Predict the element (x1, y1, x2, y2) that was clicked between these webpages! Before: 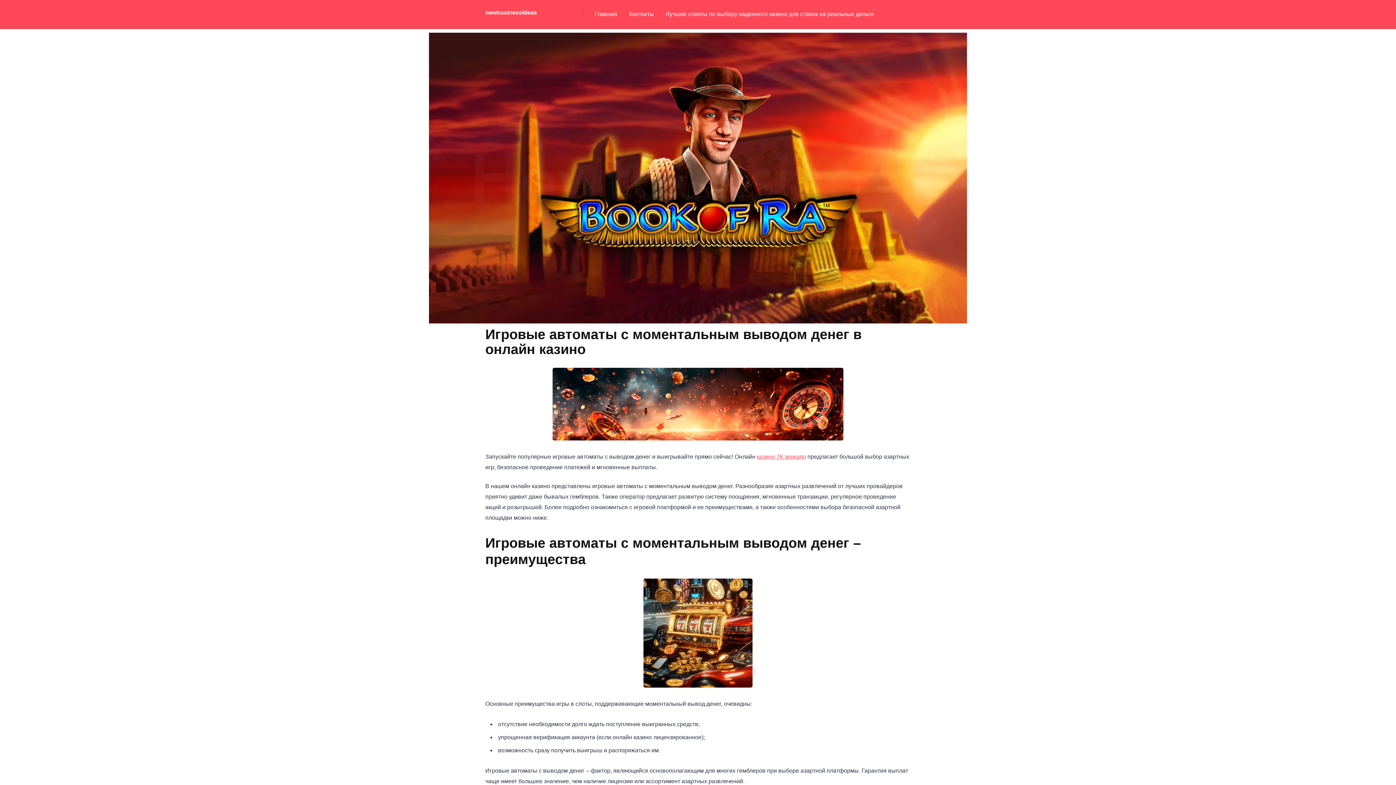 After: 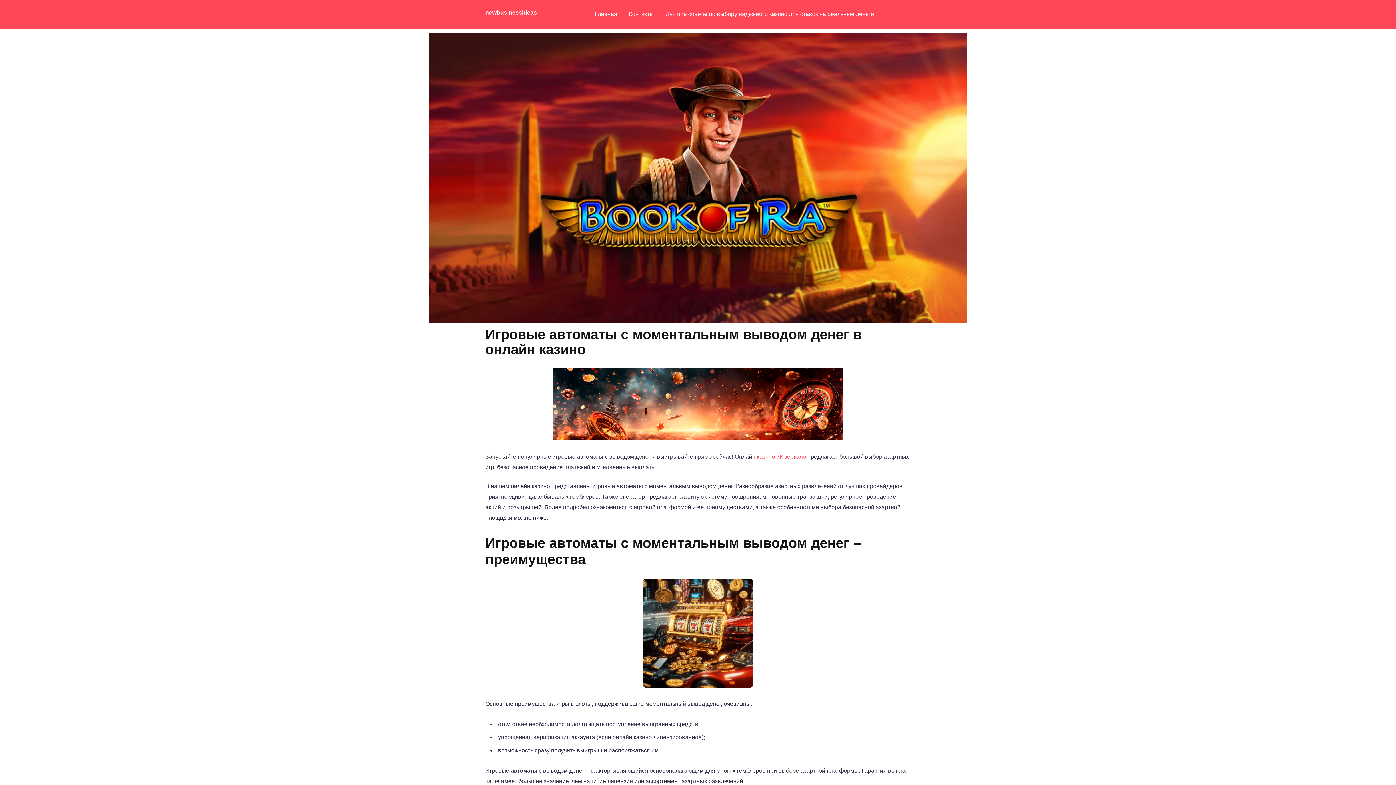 Action: label: Контакты bbox: (623, 0, 660, 29)